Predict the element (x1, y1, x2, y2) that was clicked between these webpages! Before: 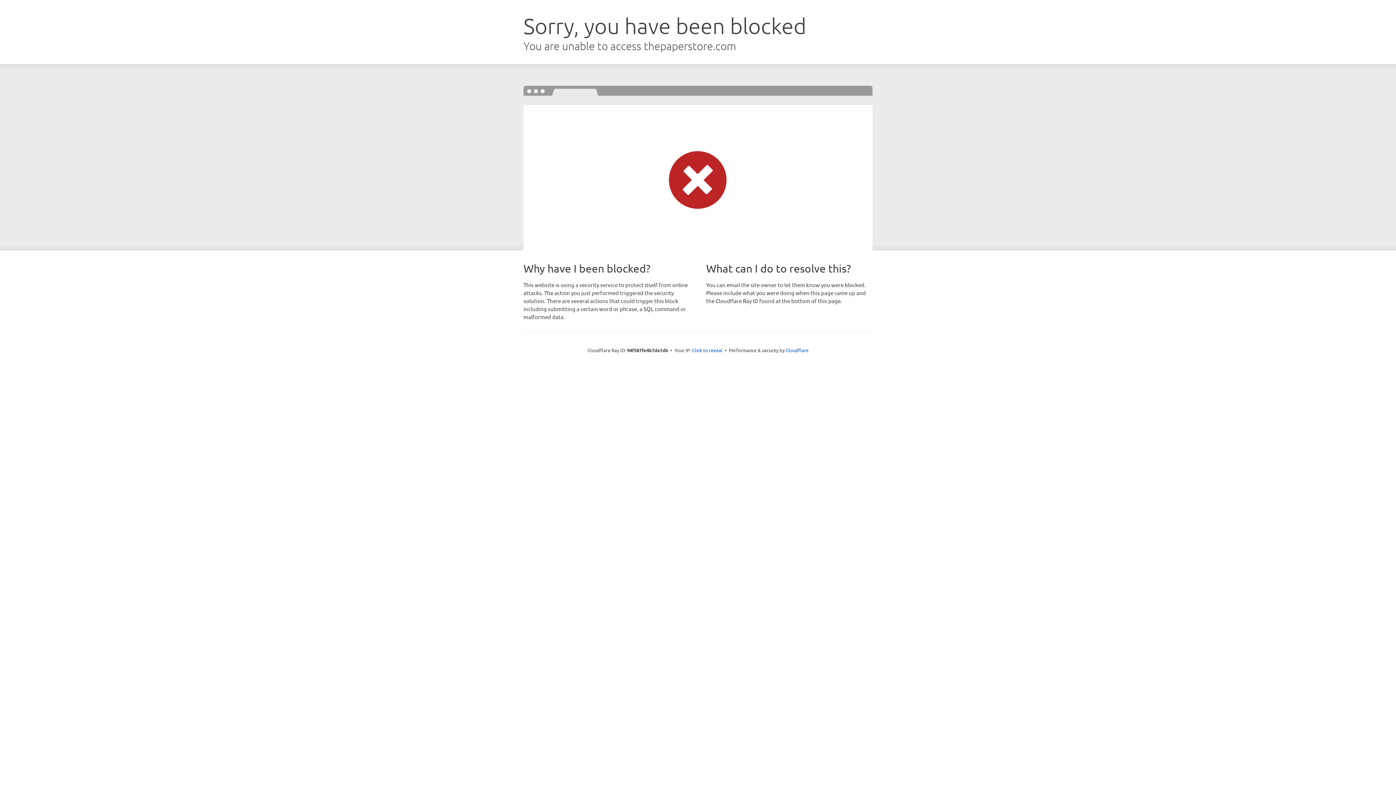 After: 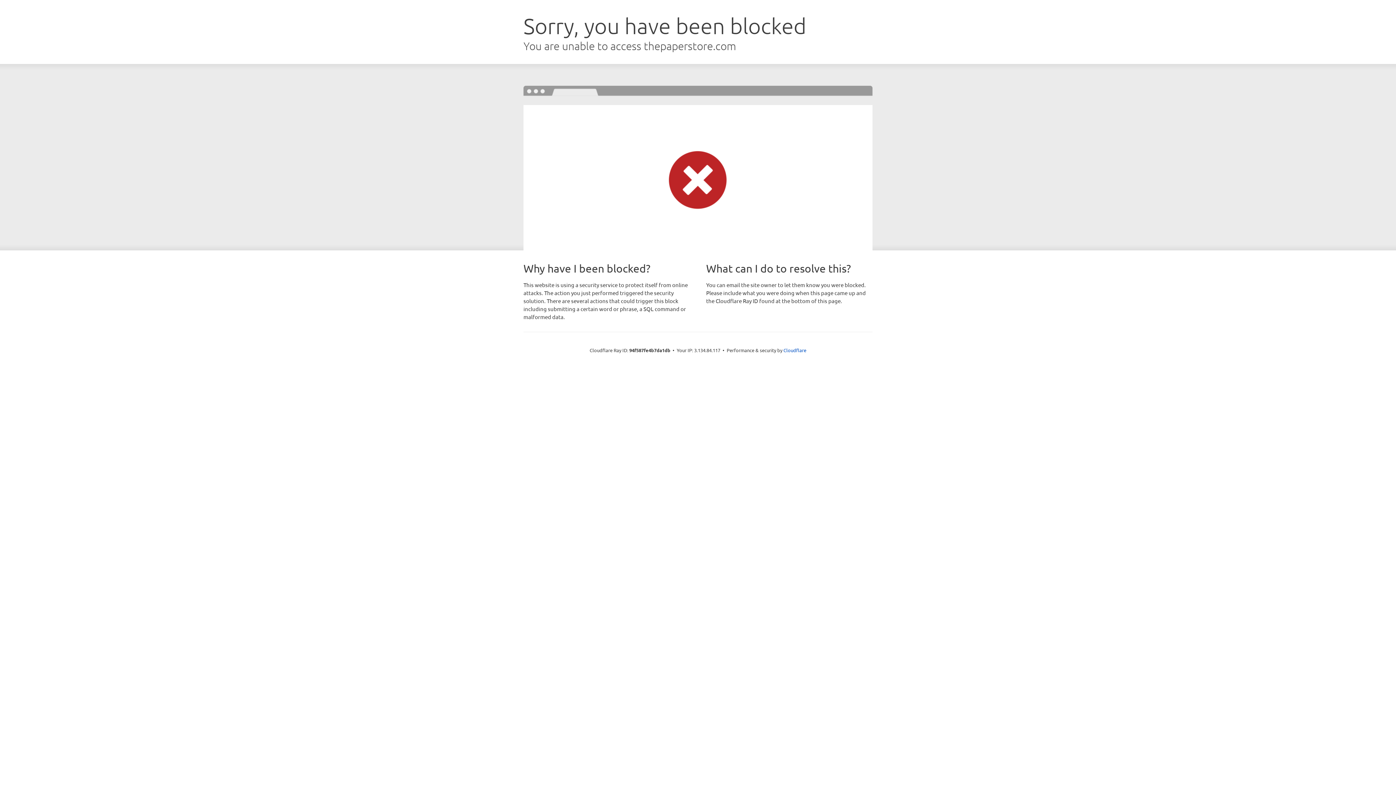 Action: label: Click to reveal bbox: (692, 346, 722, 353)